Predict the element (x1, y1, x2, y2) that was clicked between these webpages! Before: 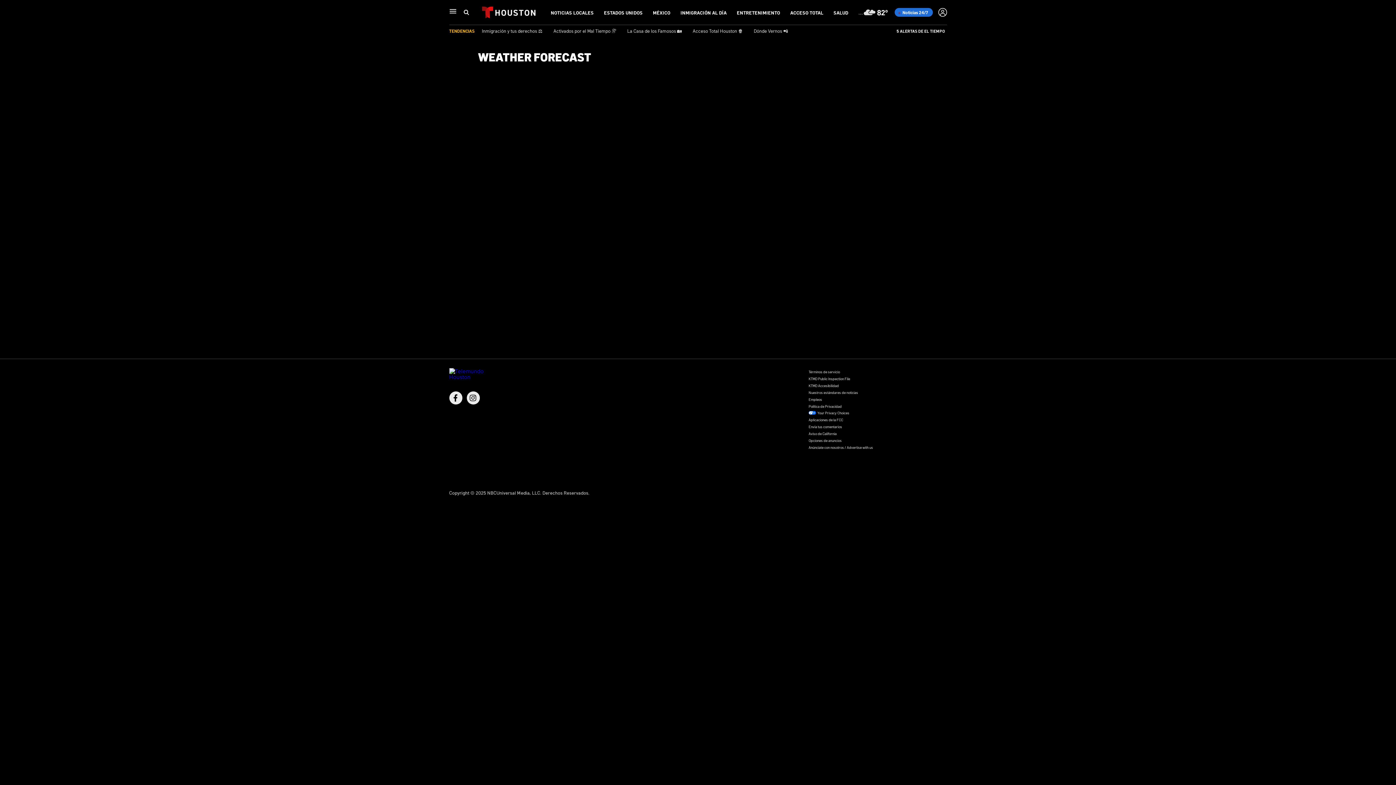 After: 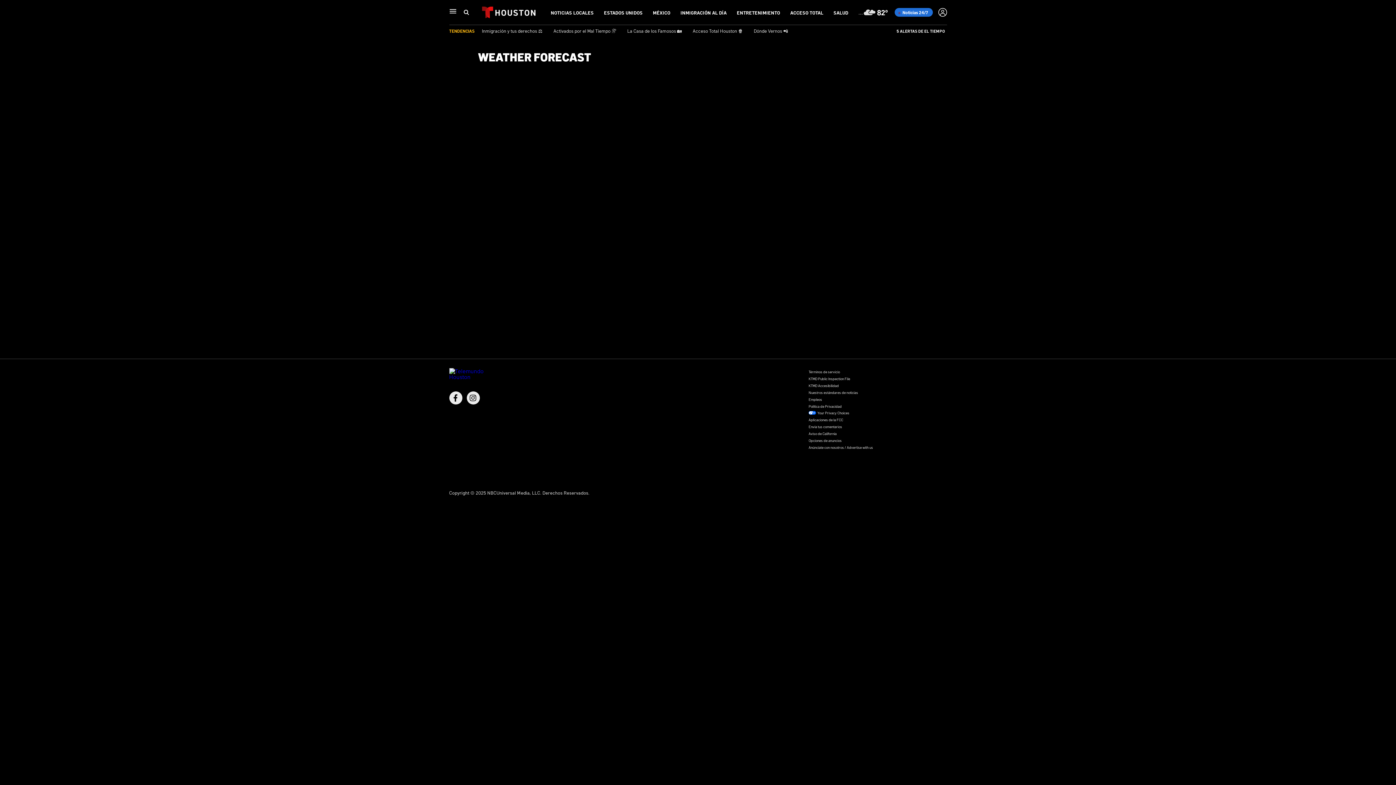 Action: label: Your Privacy Choices bbox: (808, 409, 947, 416)